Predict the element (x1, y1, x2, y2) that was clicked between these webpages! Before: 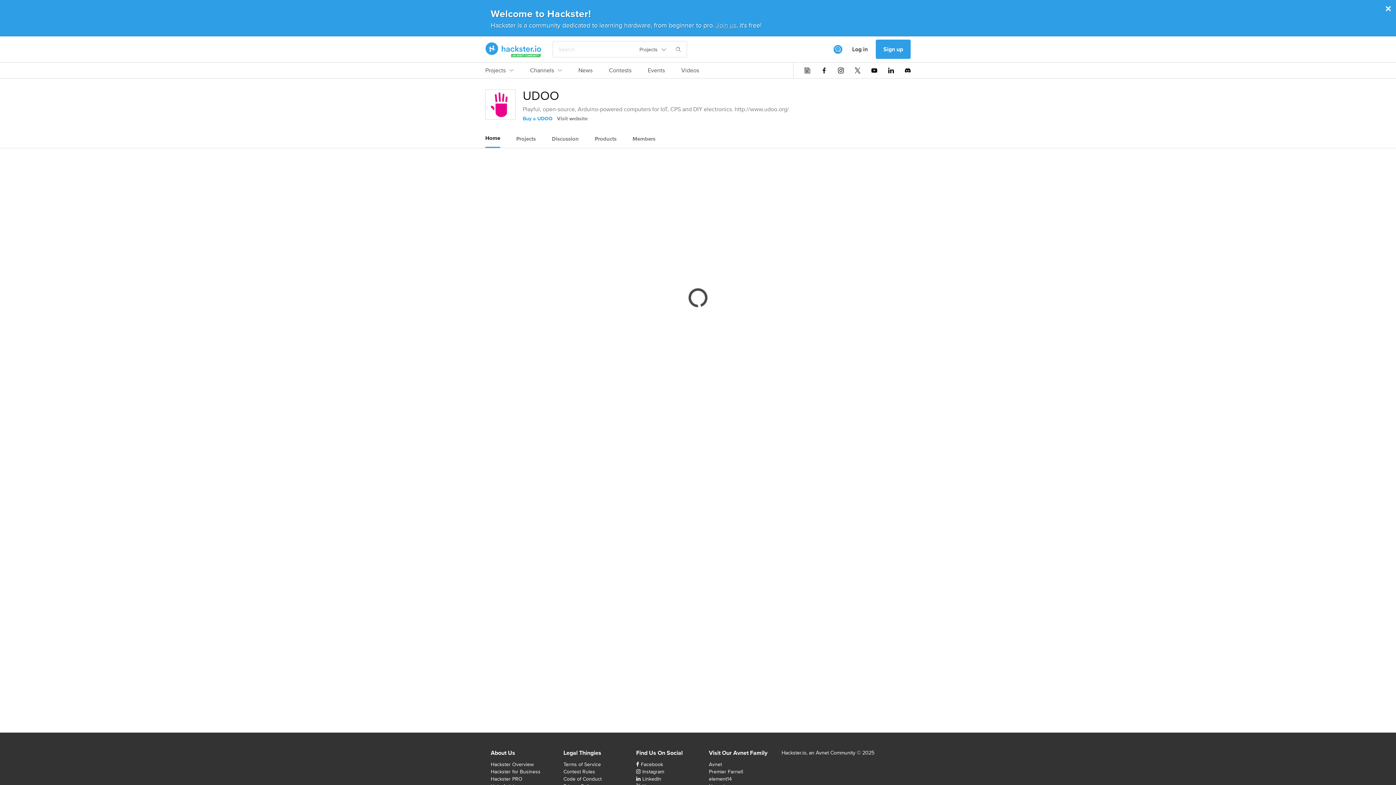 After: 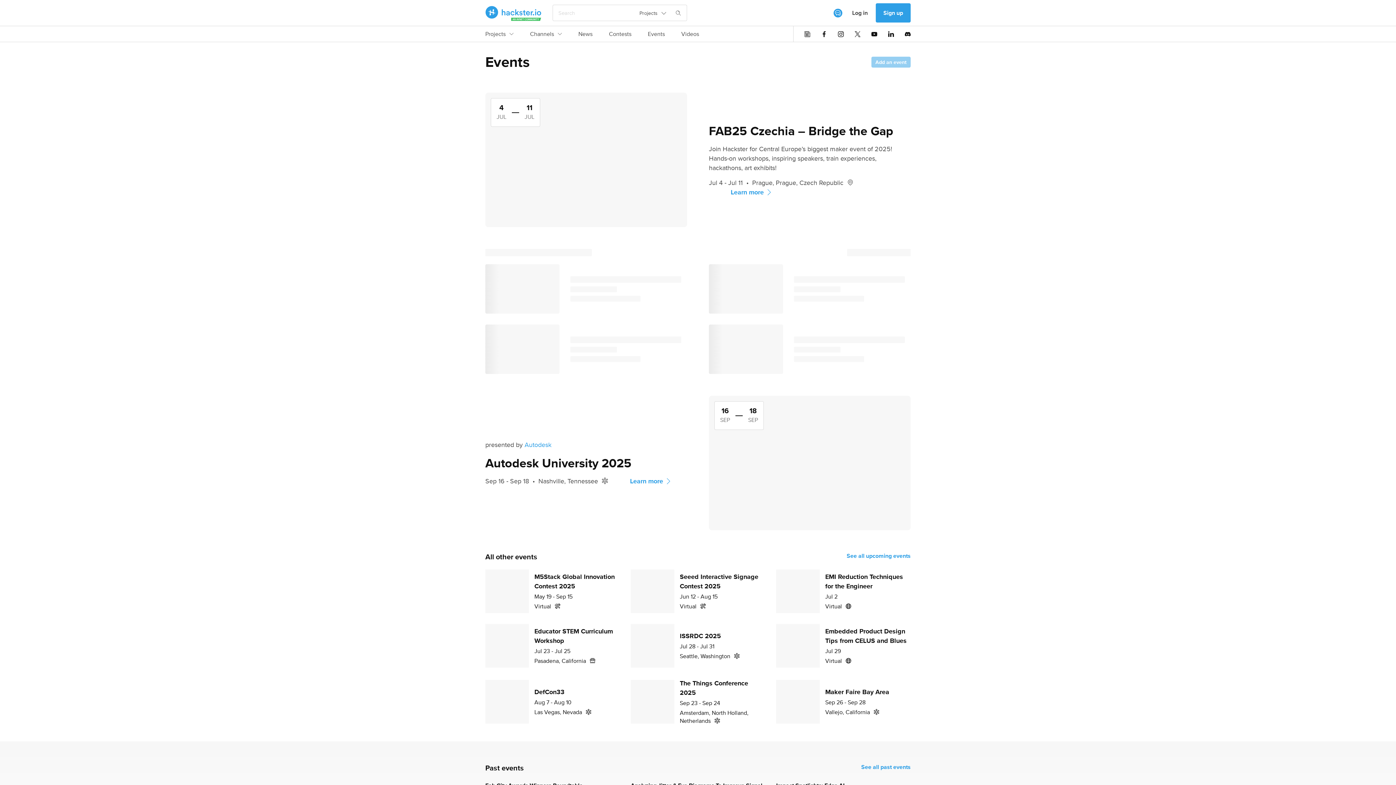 Action: label: Events bbox: (648, 66, 665, 78)